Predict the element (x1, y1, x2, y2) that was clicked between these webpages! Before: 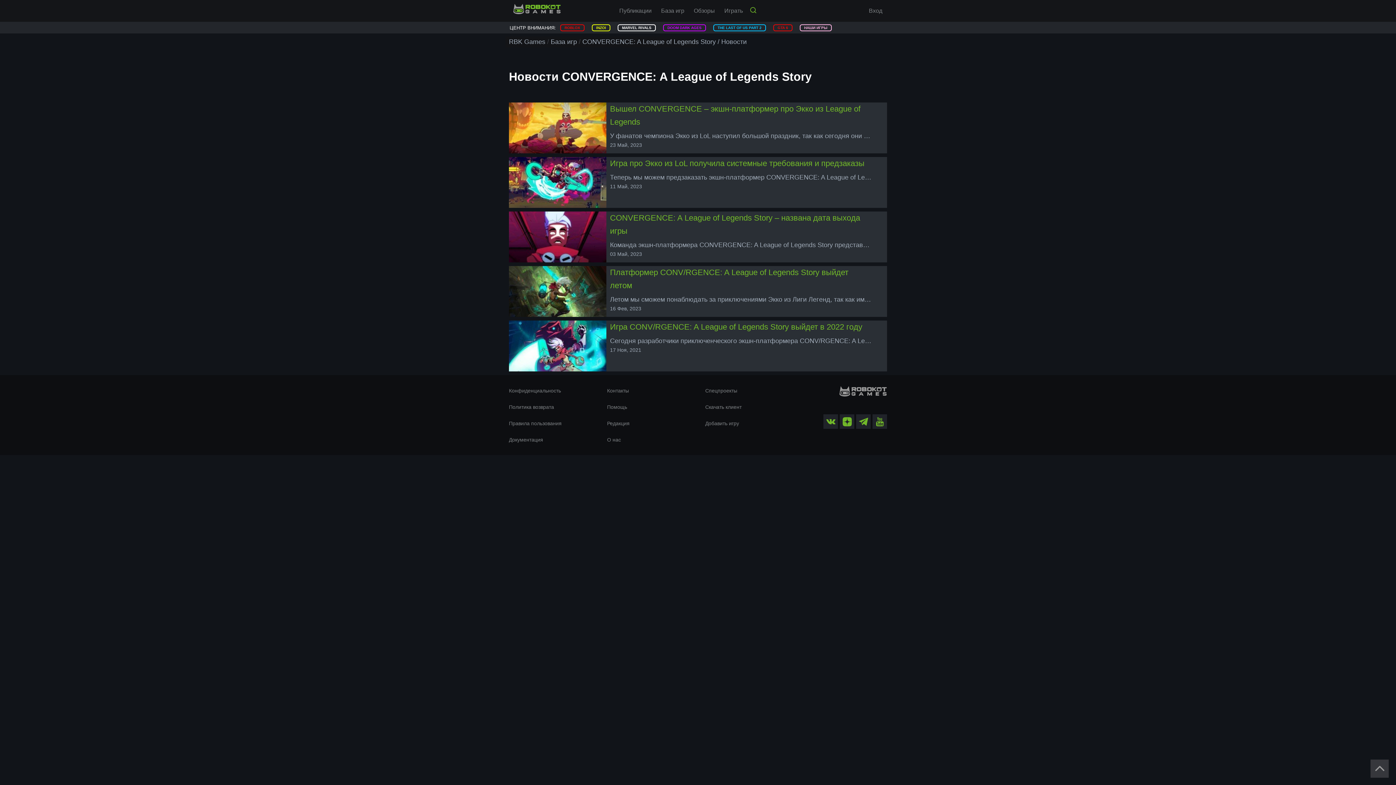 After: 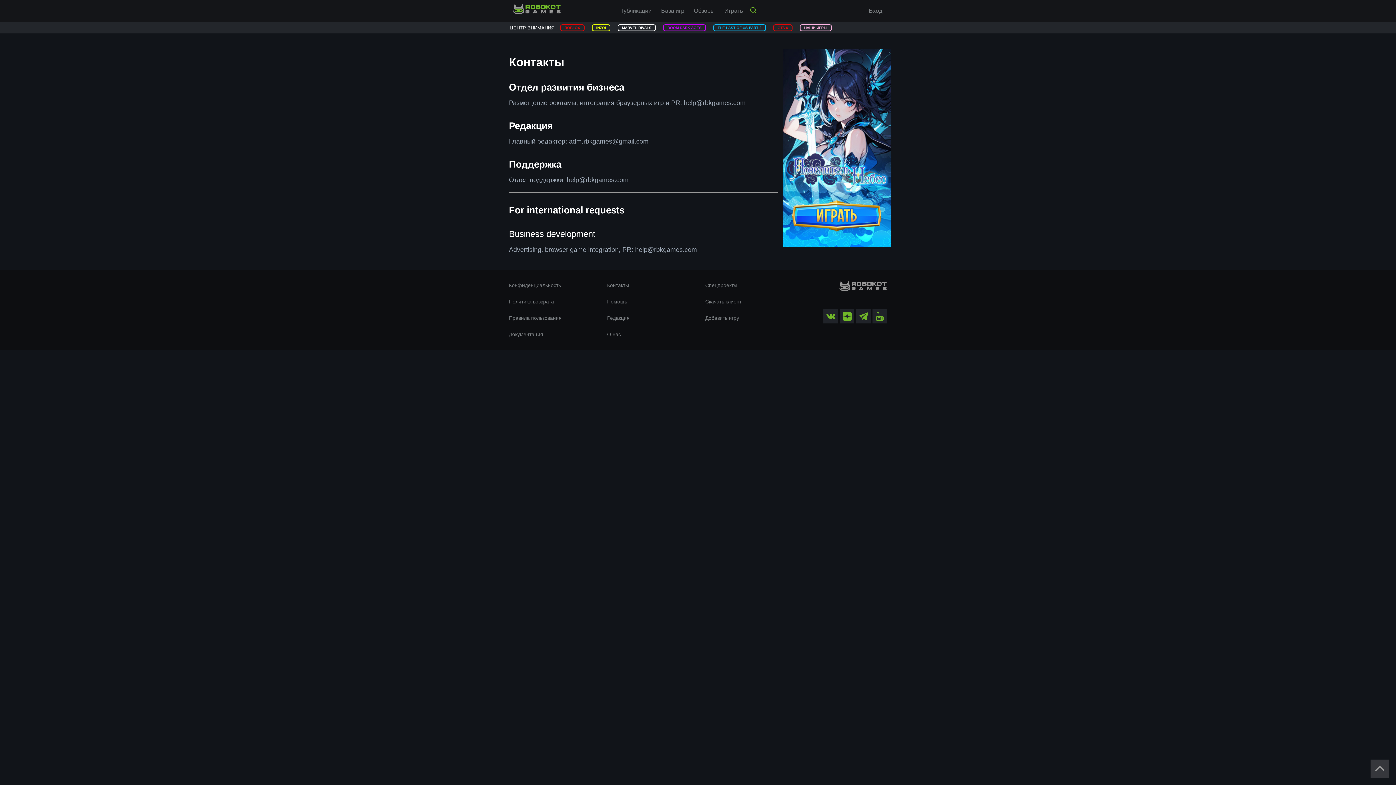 Action: label: Контакты bbox: (607, 388, 629, 393)